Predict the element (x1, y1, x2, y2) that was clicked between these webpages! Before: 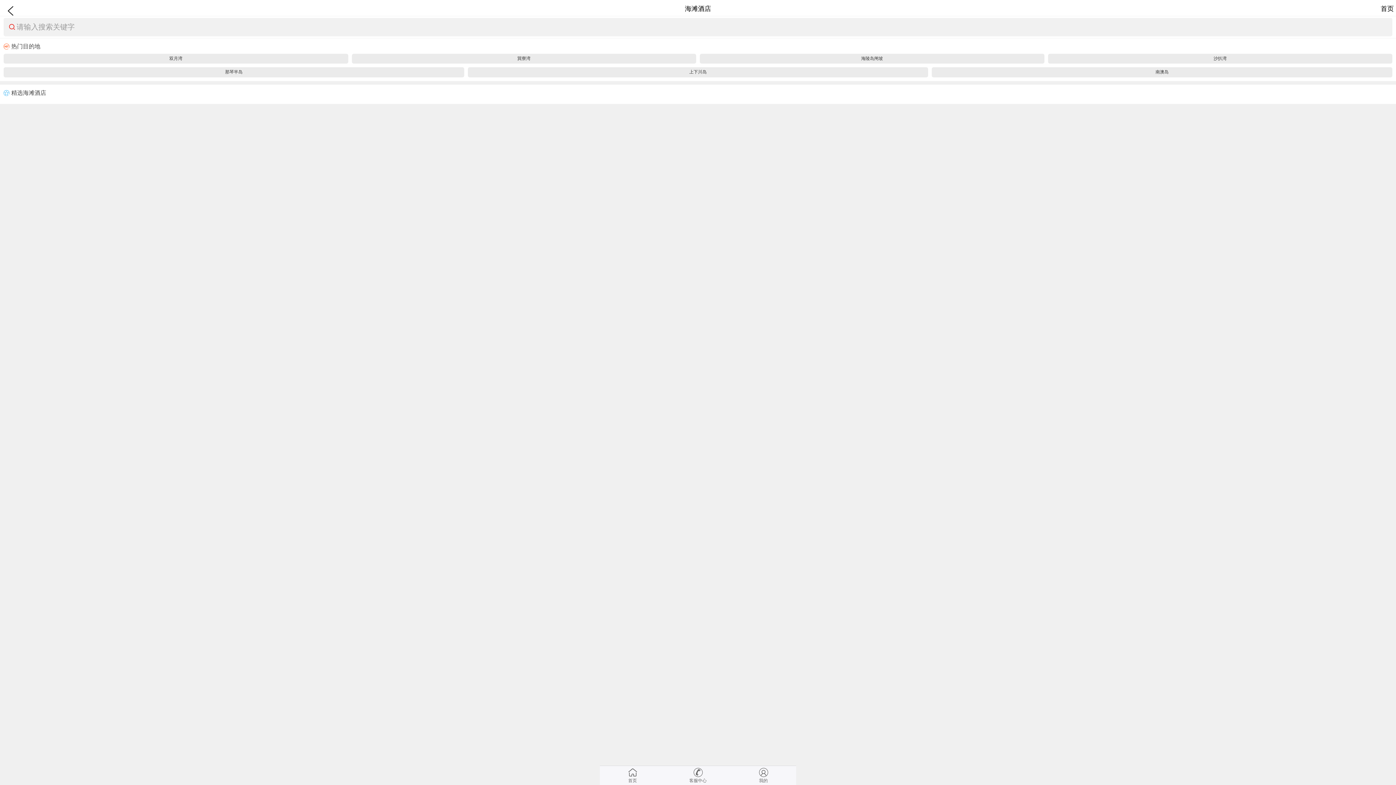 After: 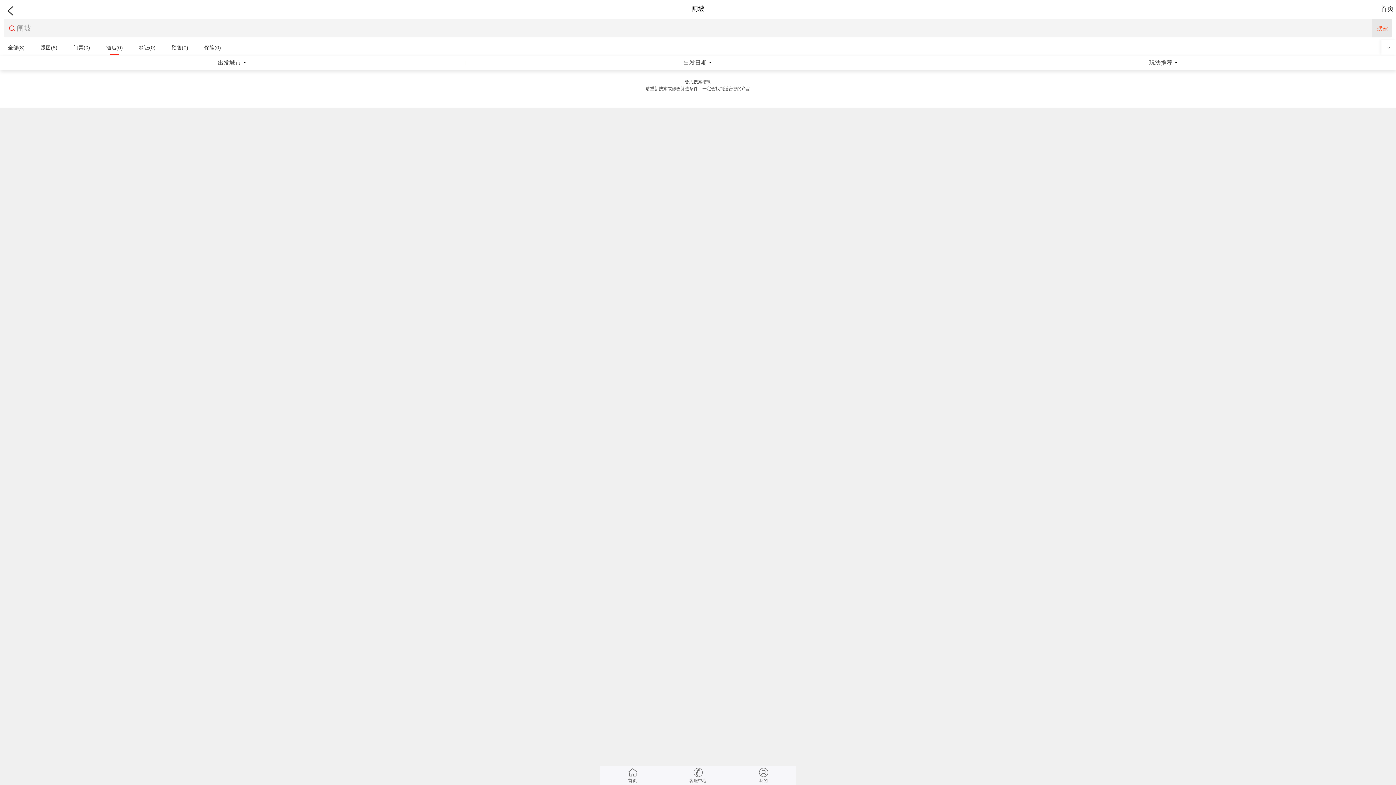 Action: label: 海陵岛闸坡 bbox: (700, 53, 1044, 63)